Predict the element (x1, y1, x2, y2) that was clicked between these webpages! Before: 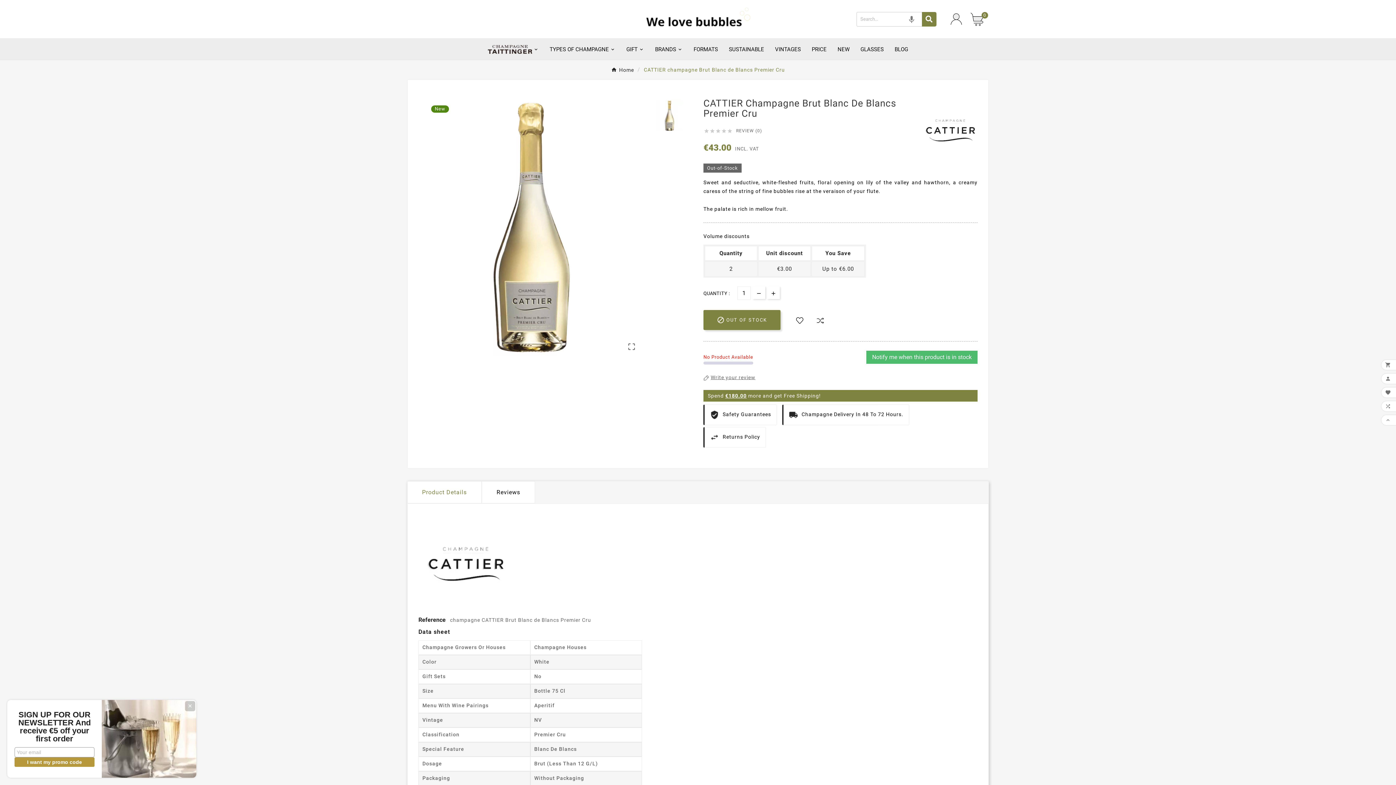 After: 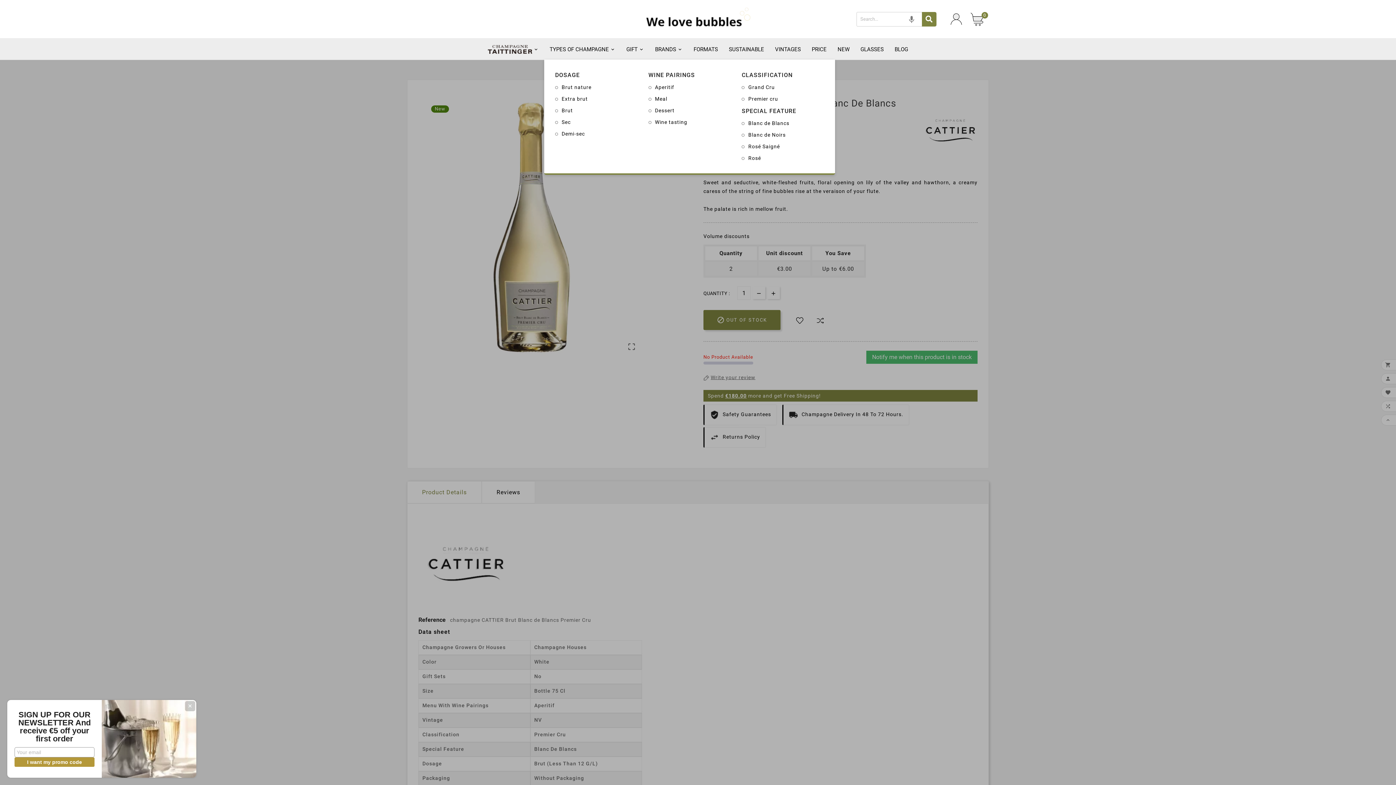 Action: bbox: (544, 38, 621, 59) label: TYPES OF CHAMPAGNE